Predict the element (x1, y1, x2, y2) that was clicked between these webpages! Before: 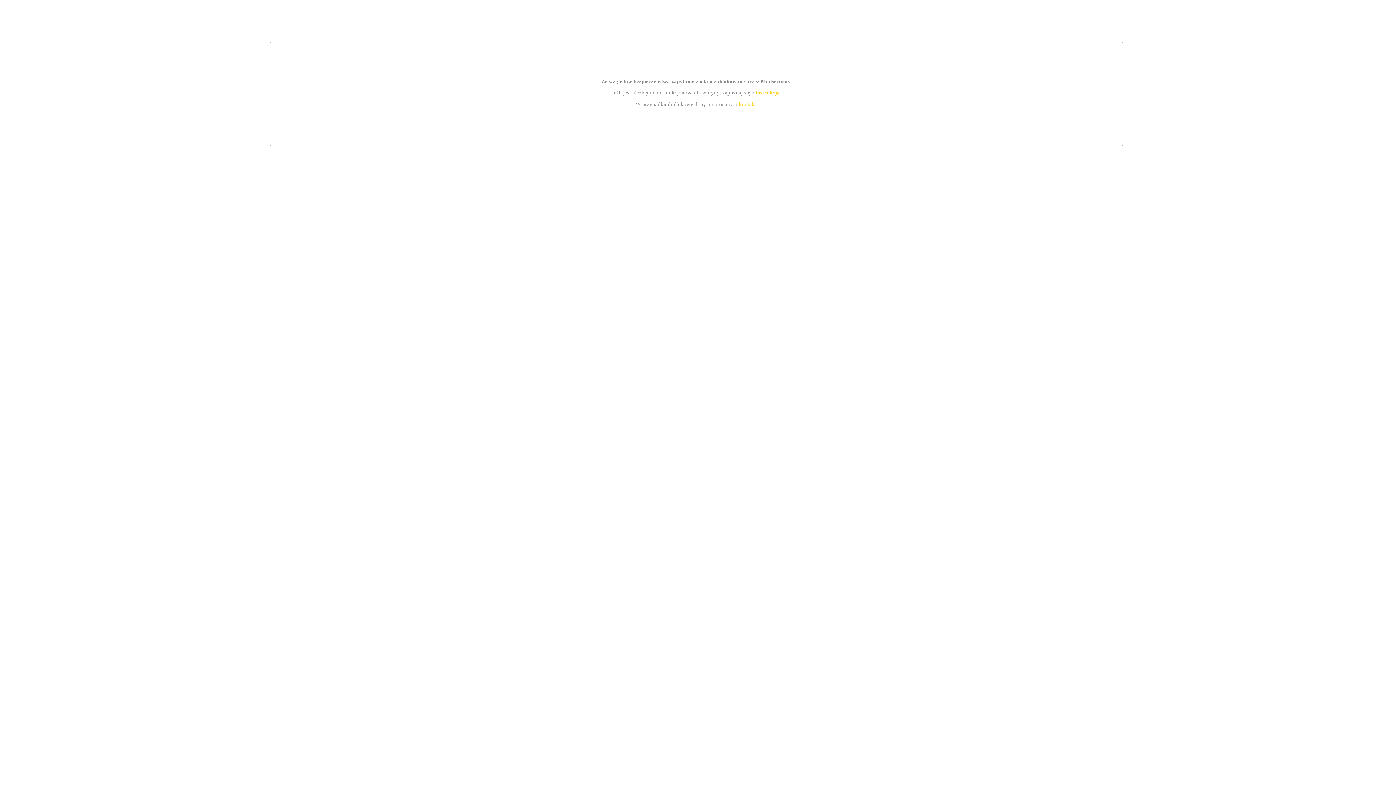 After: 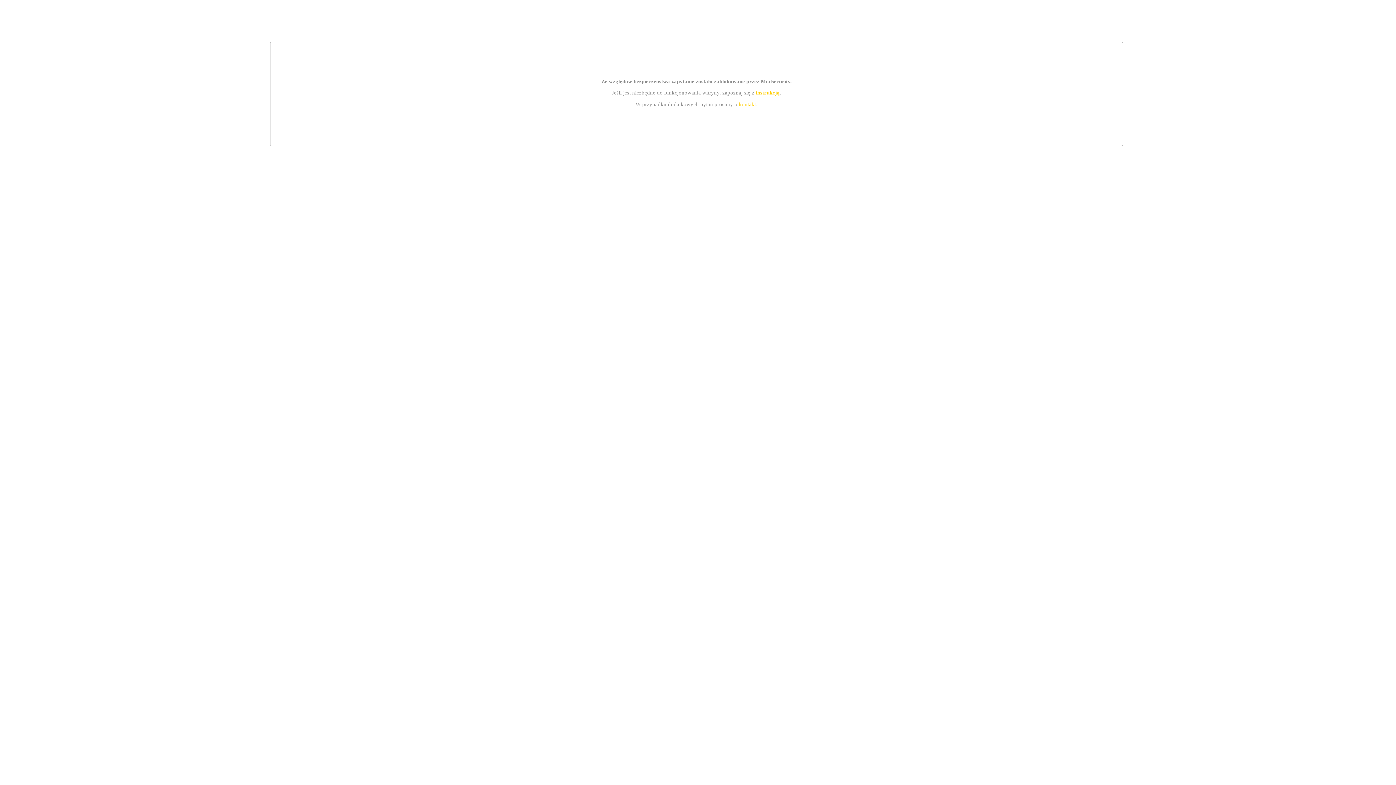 Action: label: instrukcją bbox: (755, 89, 779, 95)